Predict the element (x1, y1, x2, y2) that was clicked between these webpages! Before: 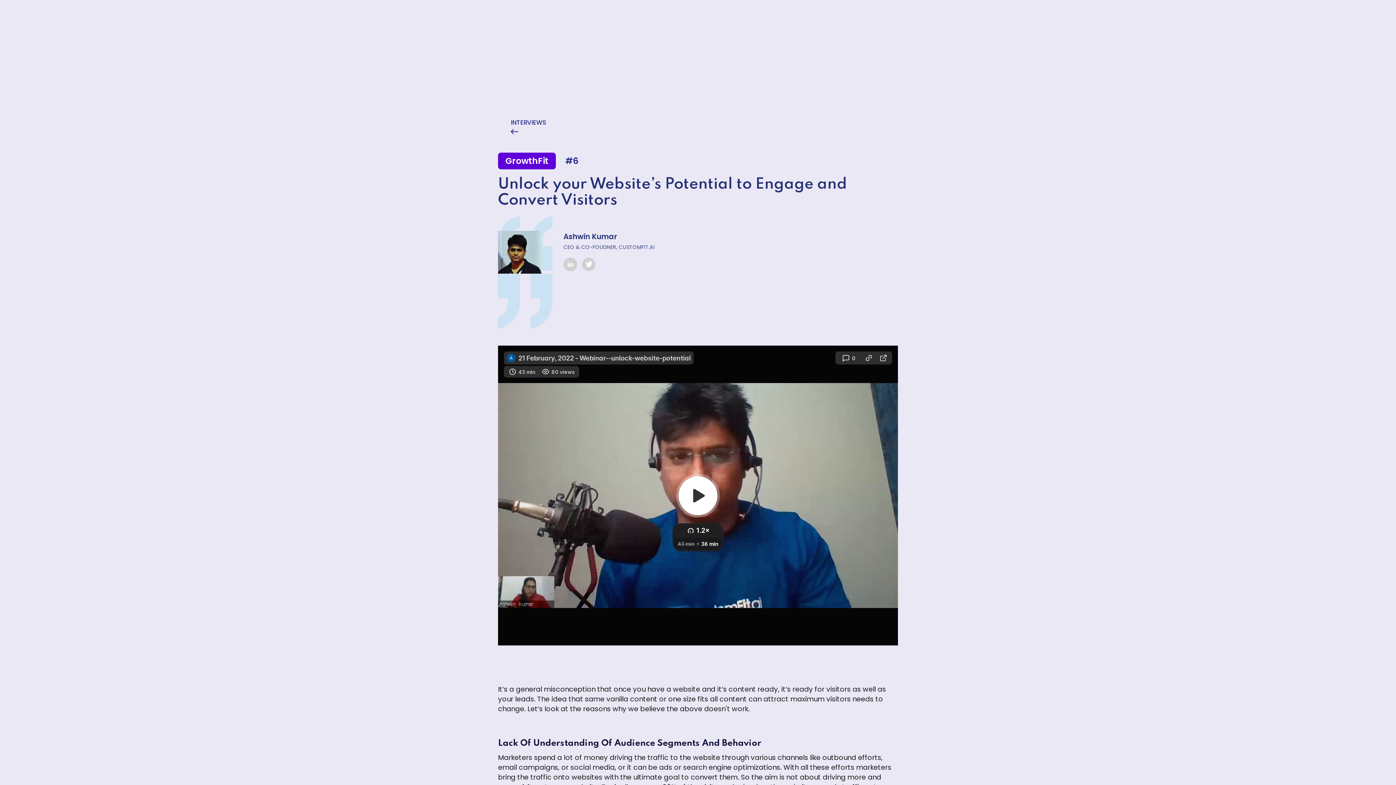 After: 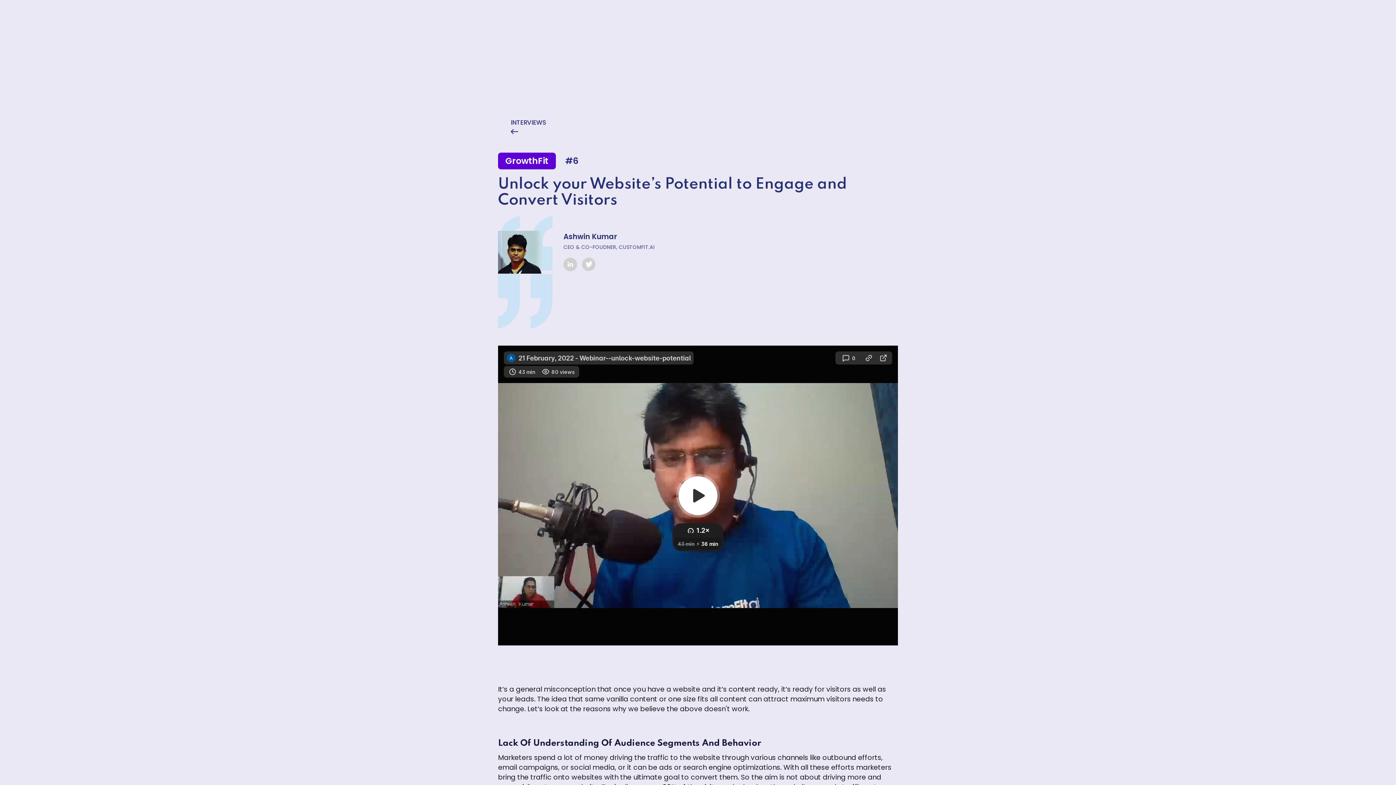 Action: bbox: (582, 257, 595, 271)